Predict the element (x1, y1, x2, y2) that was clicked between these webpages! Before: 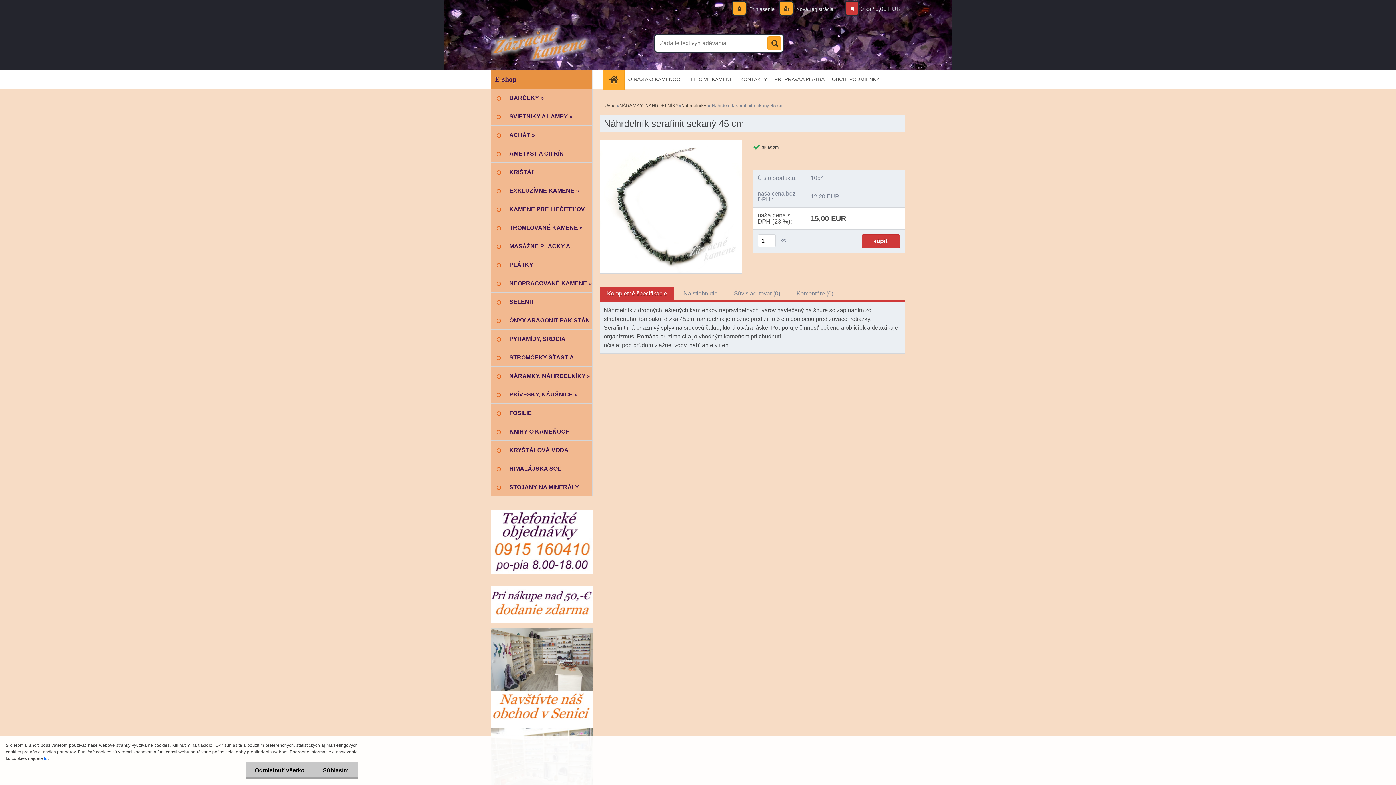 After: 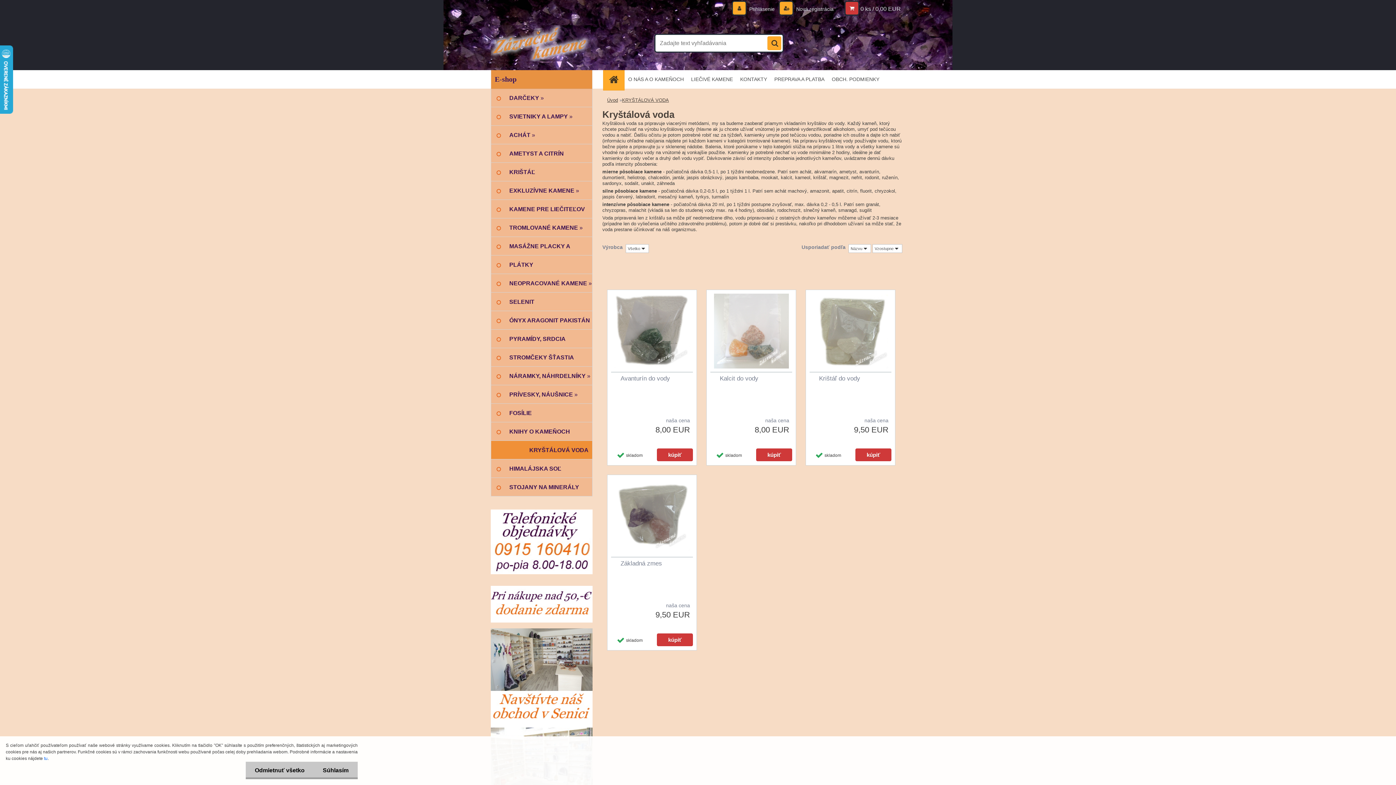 Action: bbox: (490, 441, 592, 459) label: KRYŠTÁLOVÁ VODA